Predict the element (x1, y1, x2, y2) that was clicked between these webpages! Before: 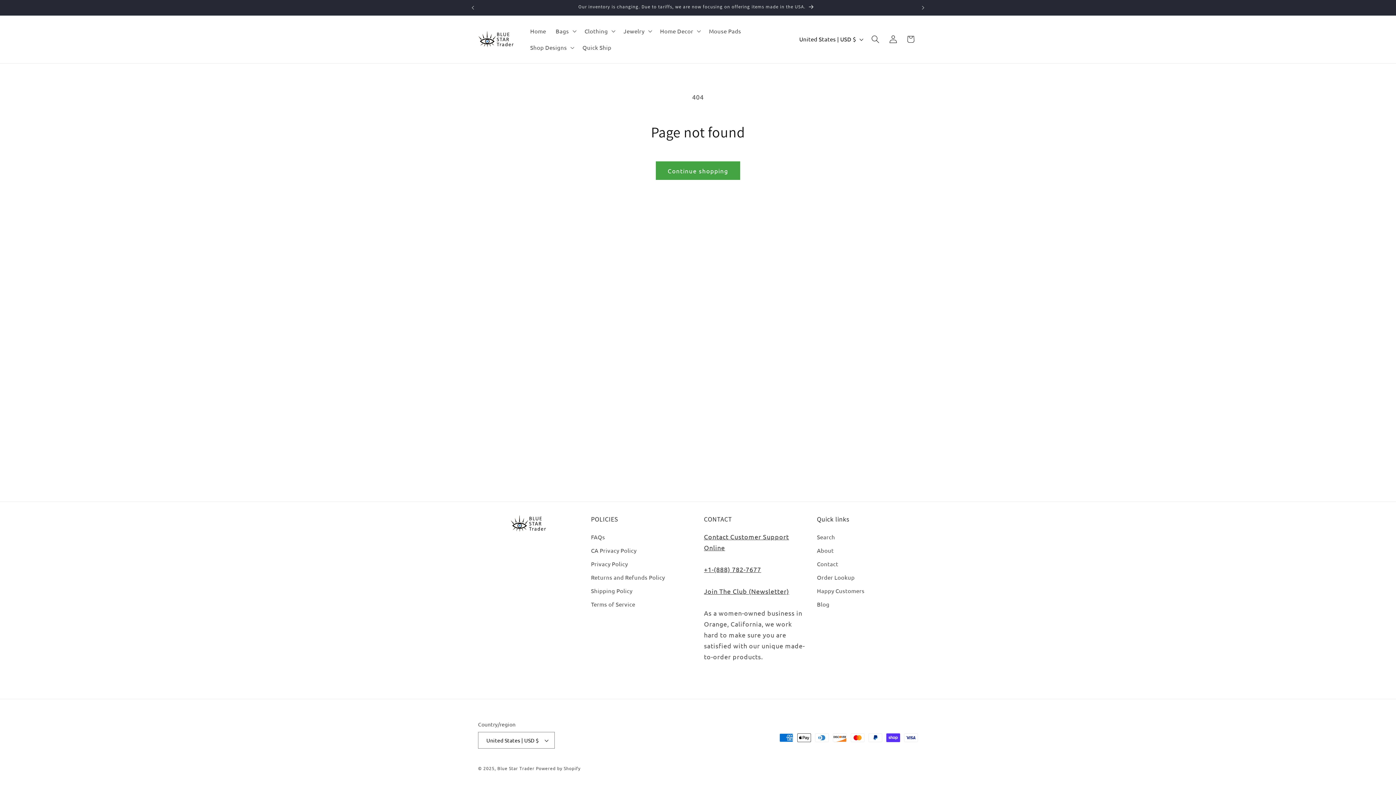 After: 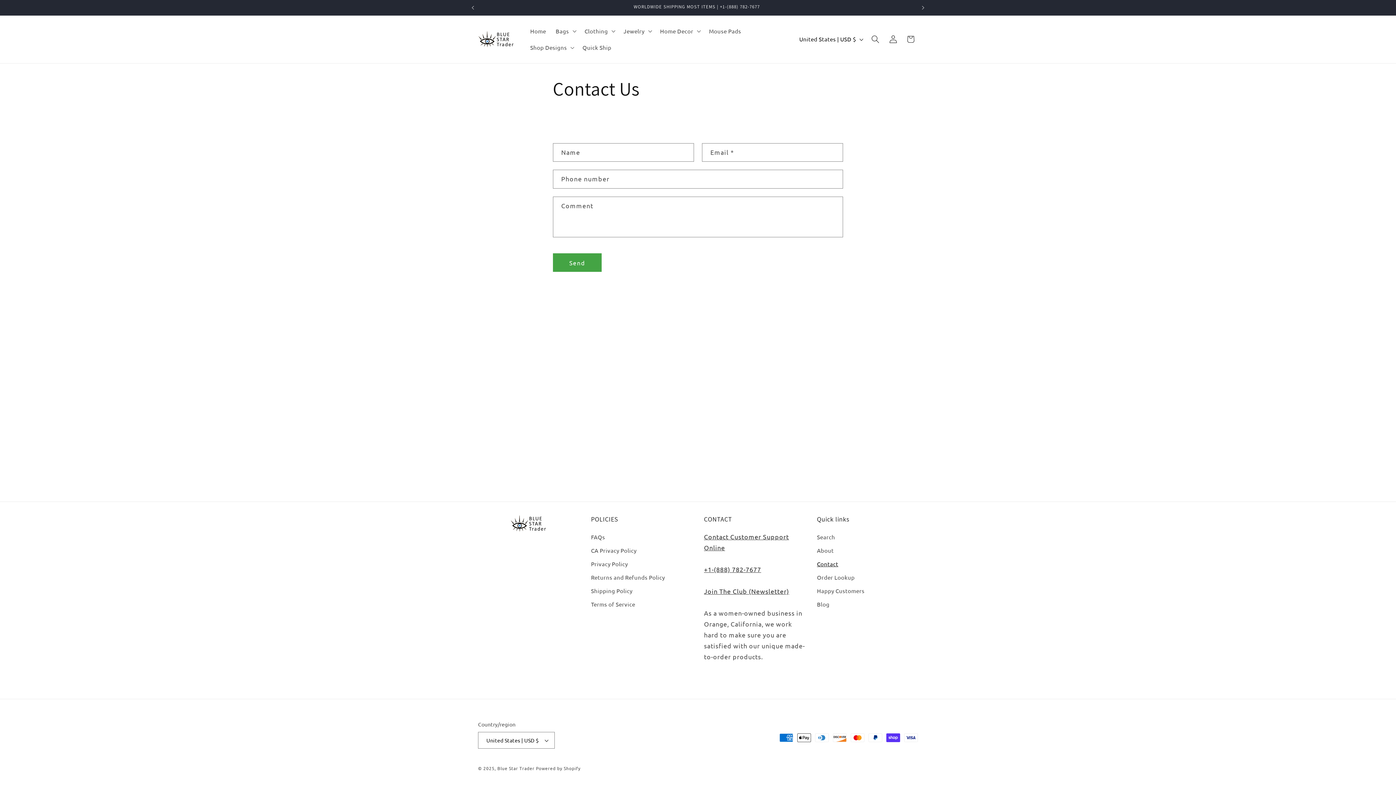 Action: bbox: (817, 557, 838, 571) label: Contact